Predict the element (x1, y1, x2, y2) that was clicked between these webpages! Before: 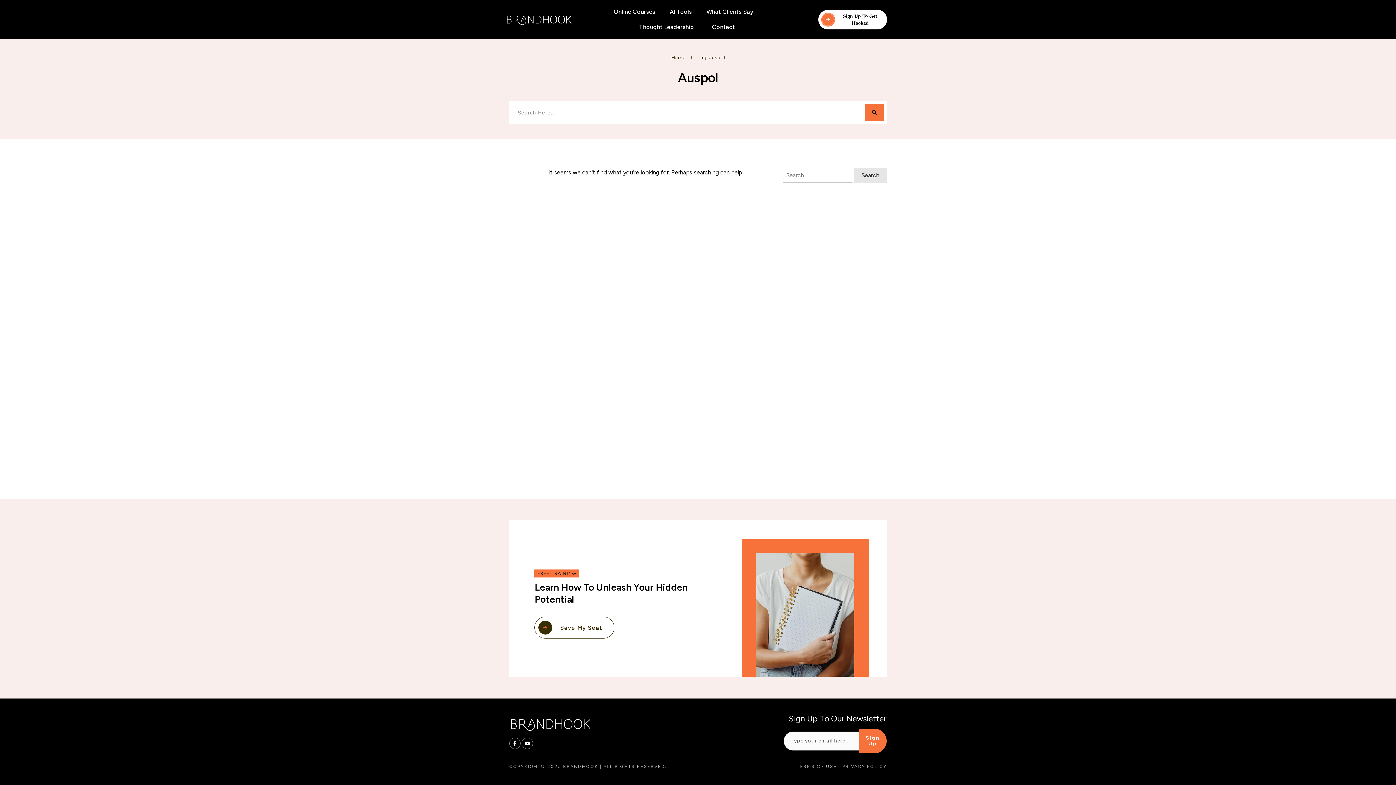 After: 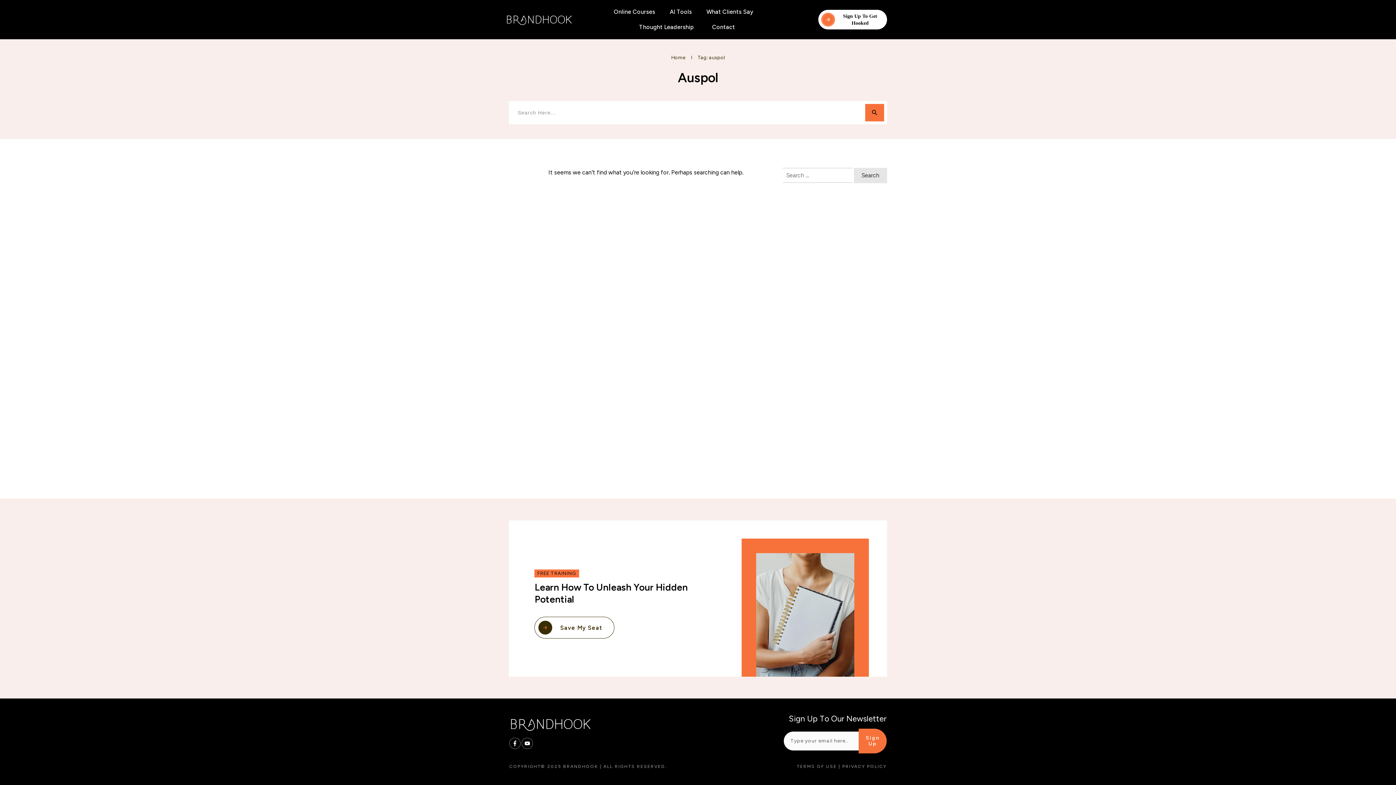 Action: bbox: (818, 9, 887, 29) label: Sign Up To Get Hooked